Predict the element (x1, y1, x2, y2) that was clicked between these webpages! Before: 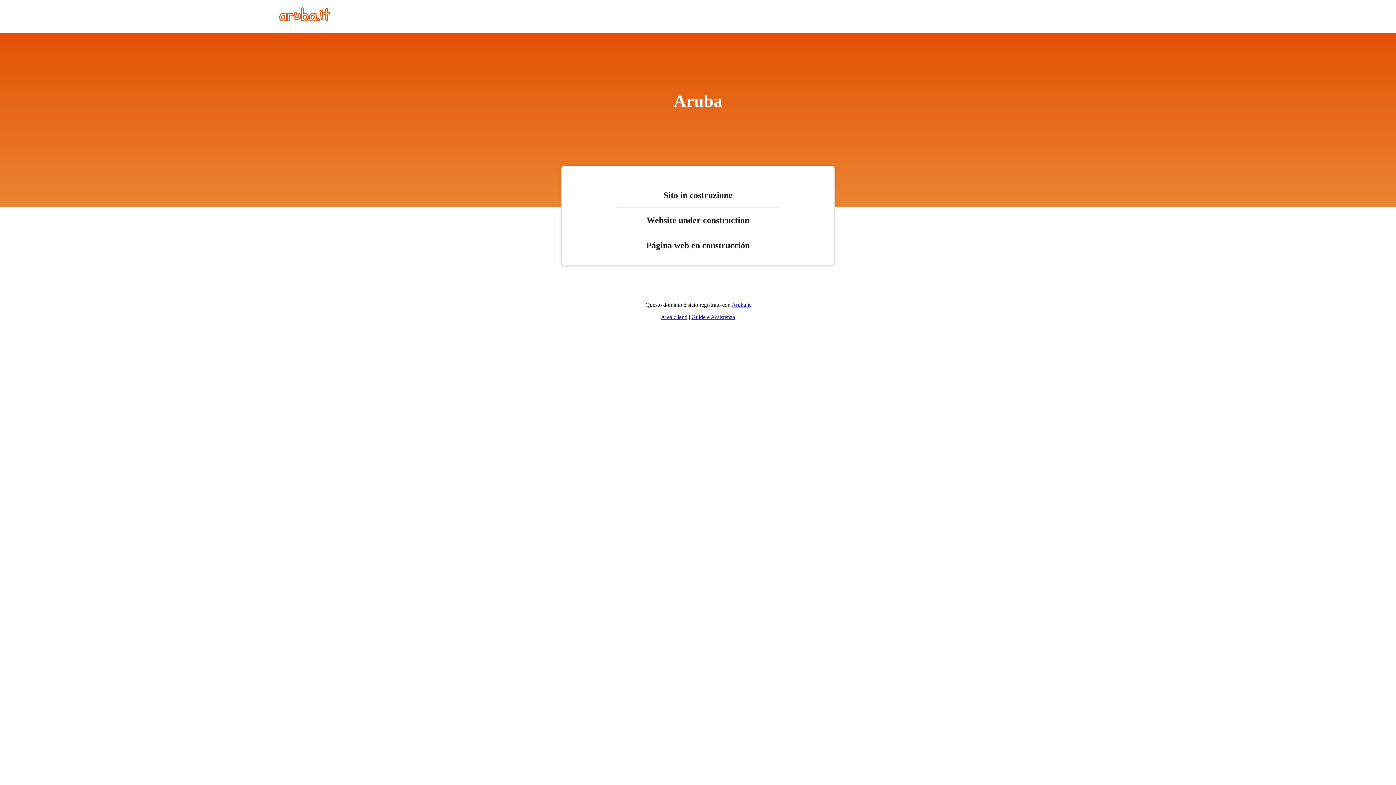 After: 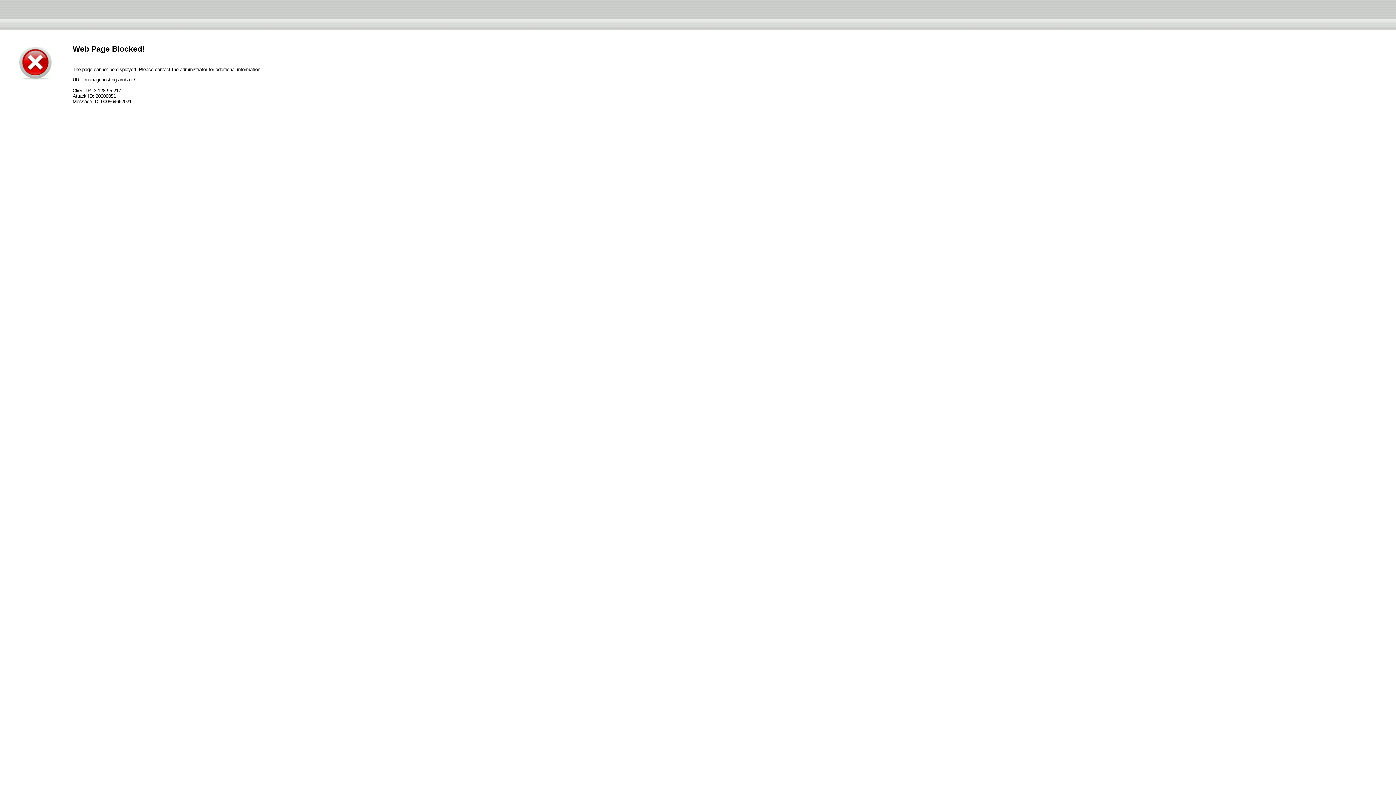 Action: bbox: (661, 314, 687, 320) label: Area clienti